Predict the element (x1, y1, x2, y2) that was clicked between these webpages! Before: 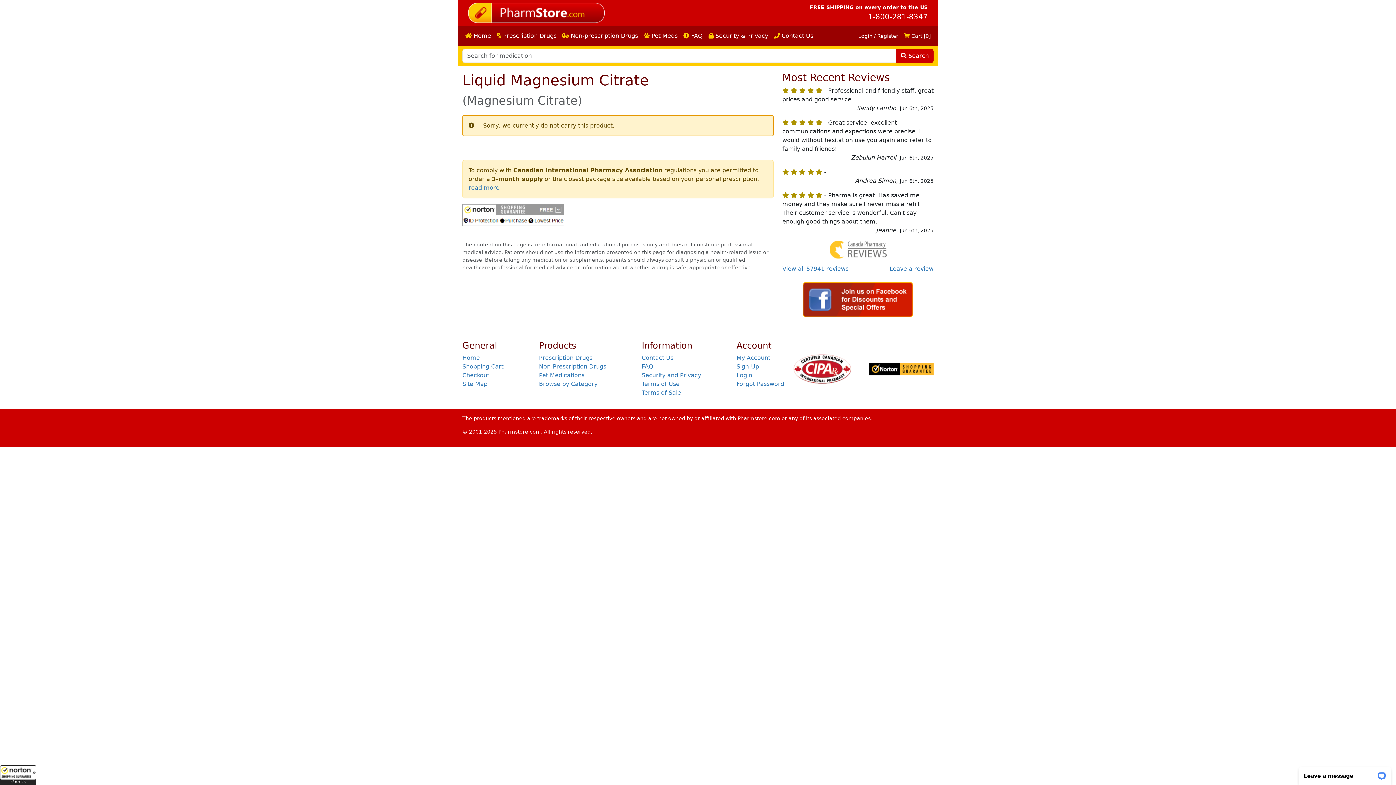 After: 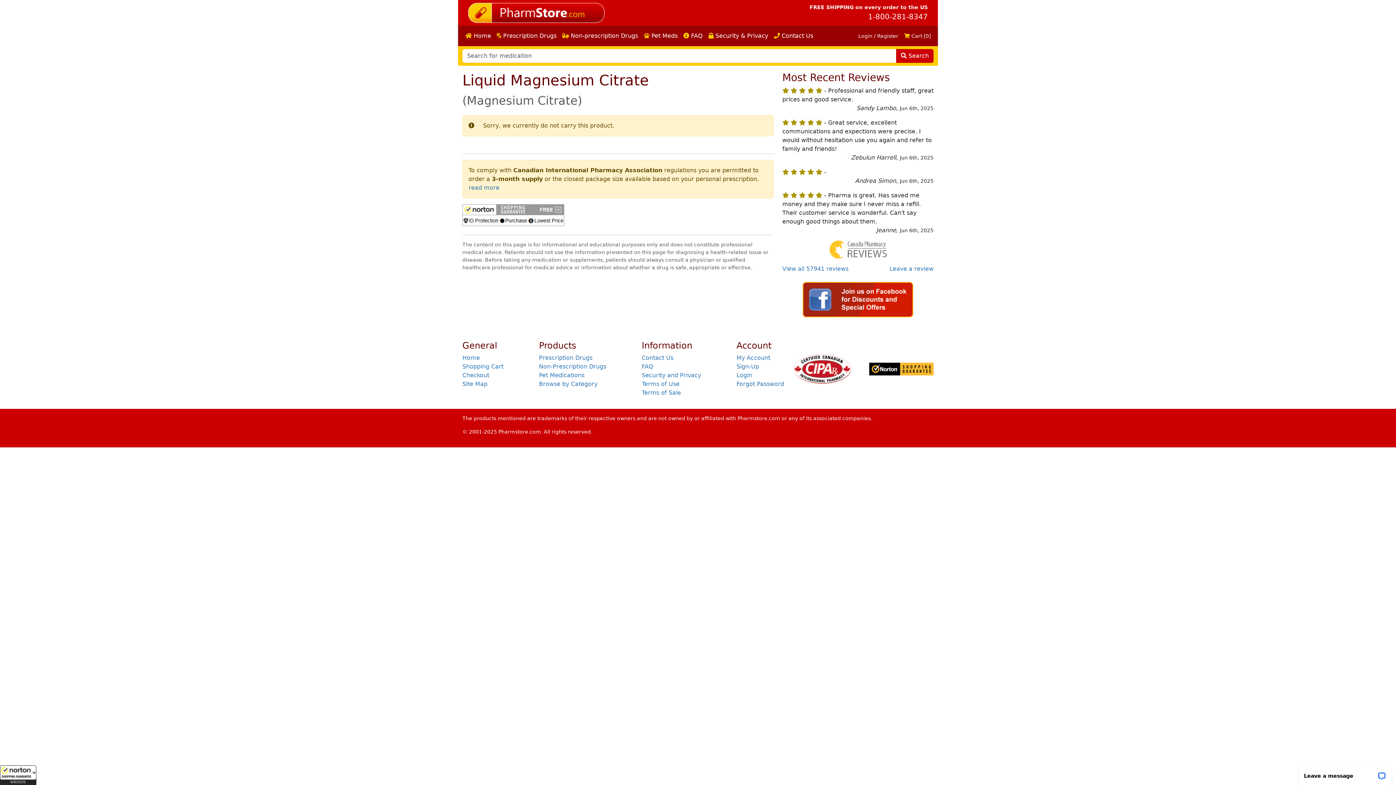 Action: bbox: (793, 365, 852, 372)